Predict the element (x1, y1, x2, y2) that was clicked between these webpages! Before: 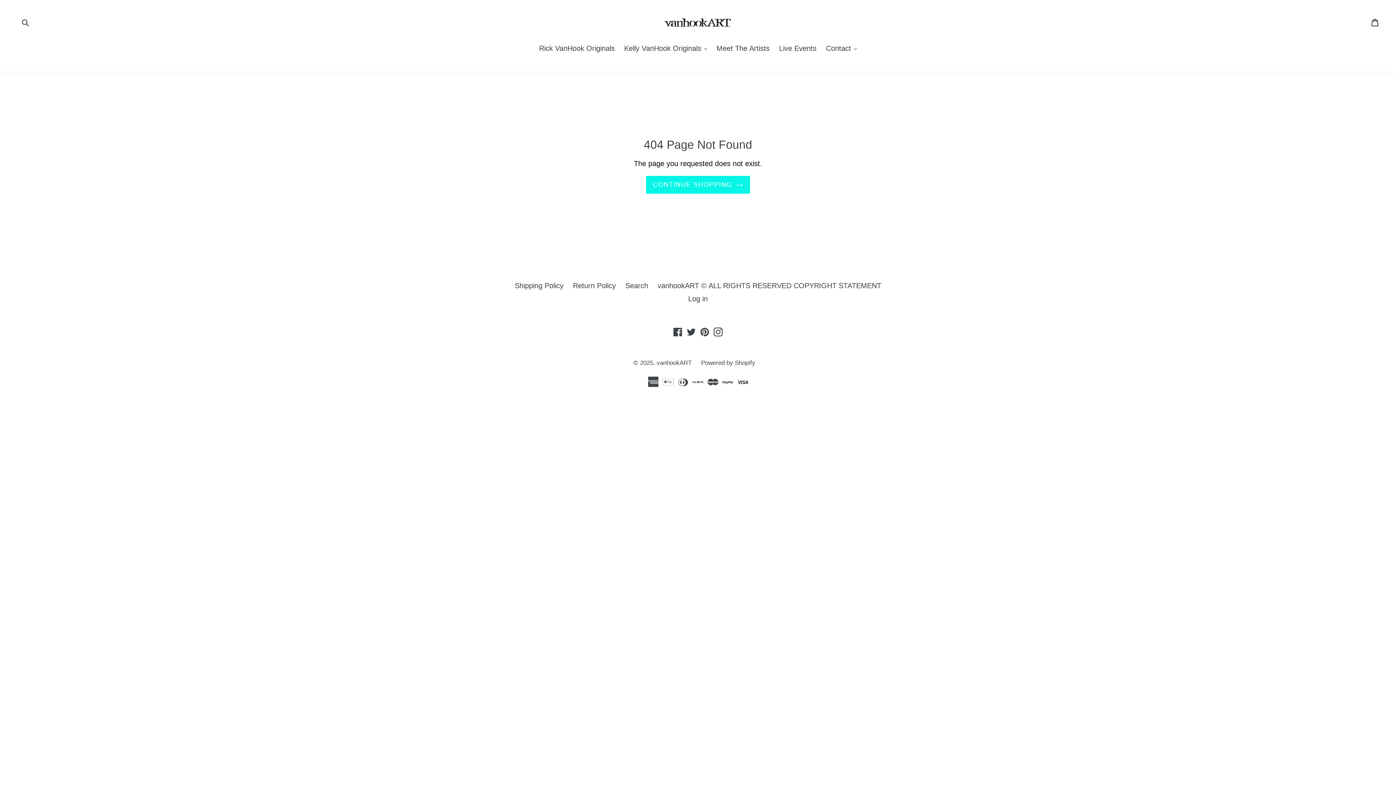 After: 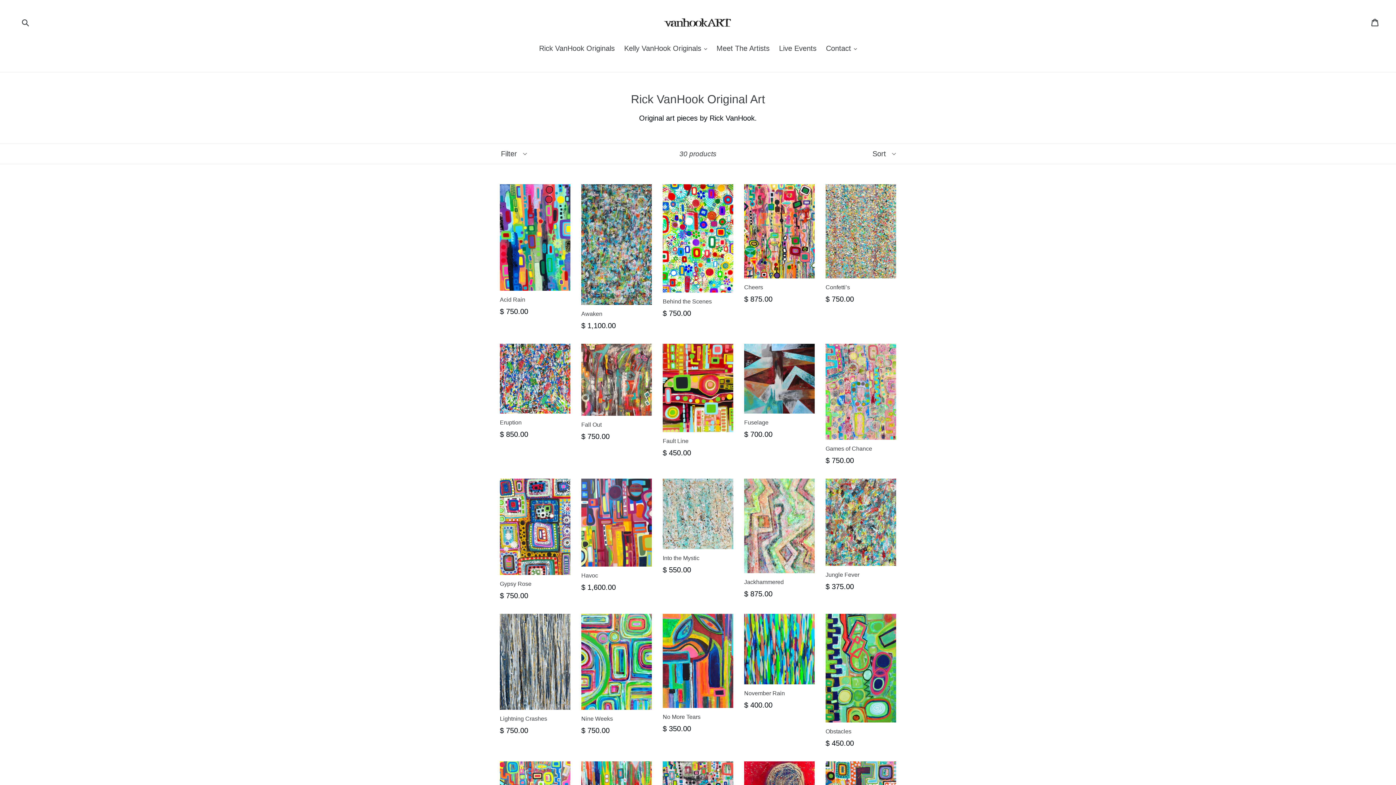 Action: label: Rick VanHook Originals bbox: (535, 42, 618, 54)